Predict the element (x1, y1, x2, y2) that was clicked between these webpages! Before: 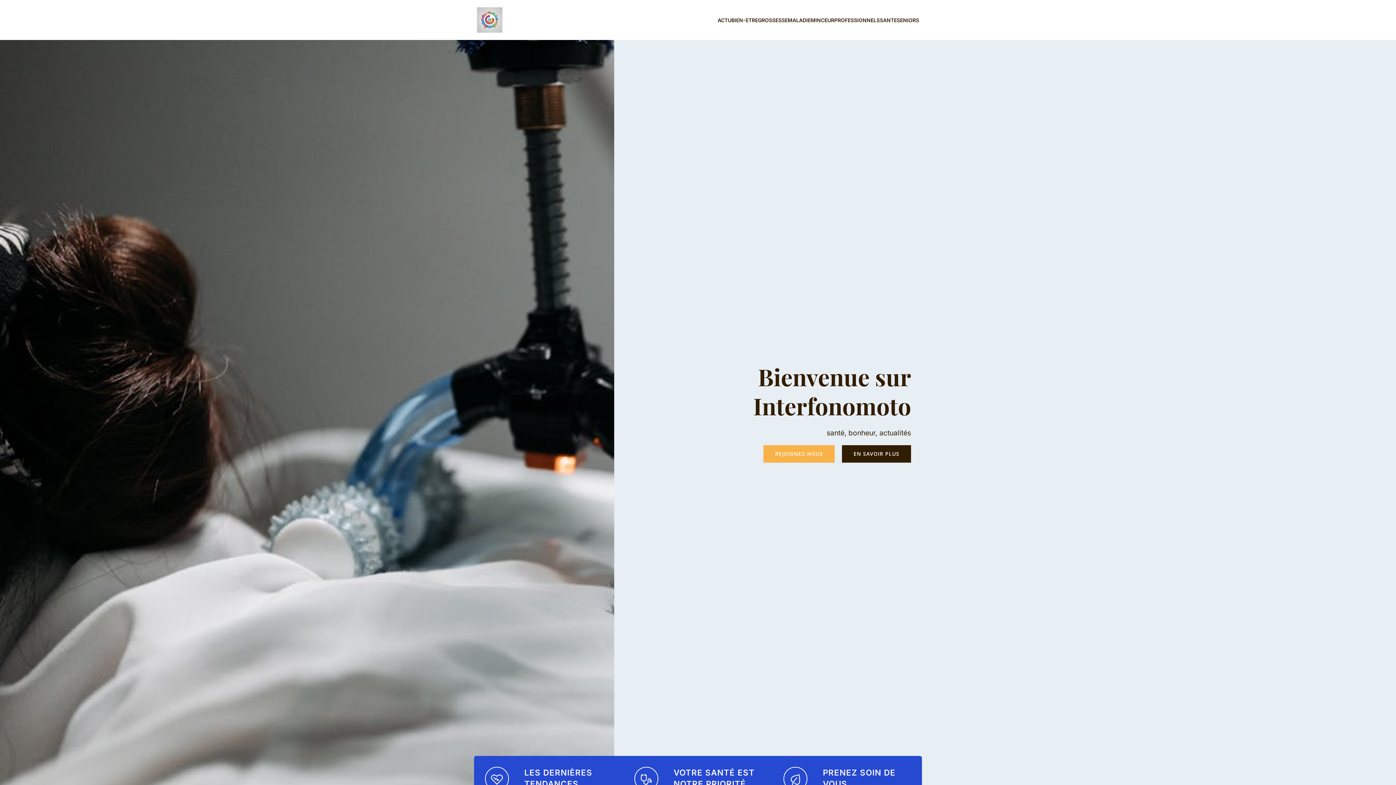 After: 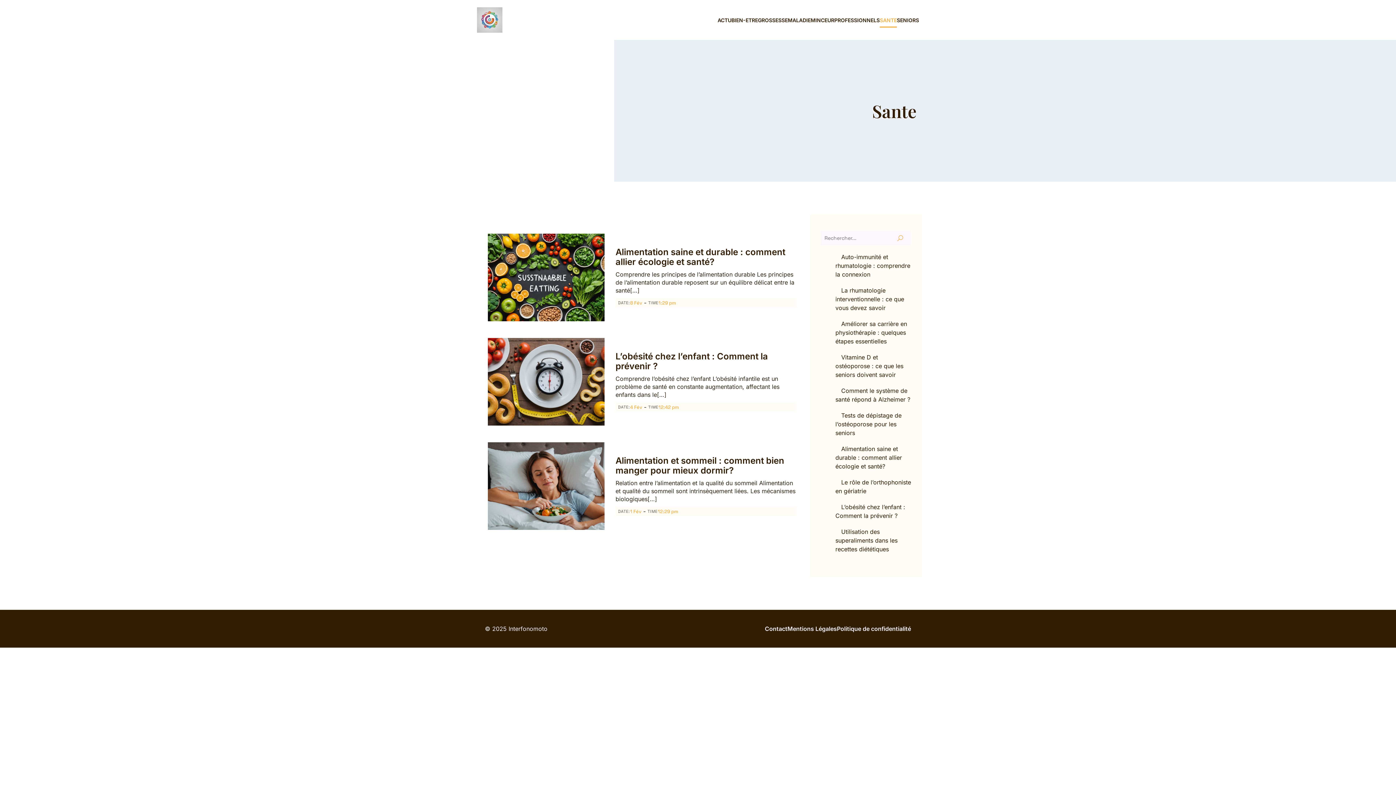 Action: label: SANTE bbox: (880, 12, 897, 27)